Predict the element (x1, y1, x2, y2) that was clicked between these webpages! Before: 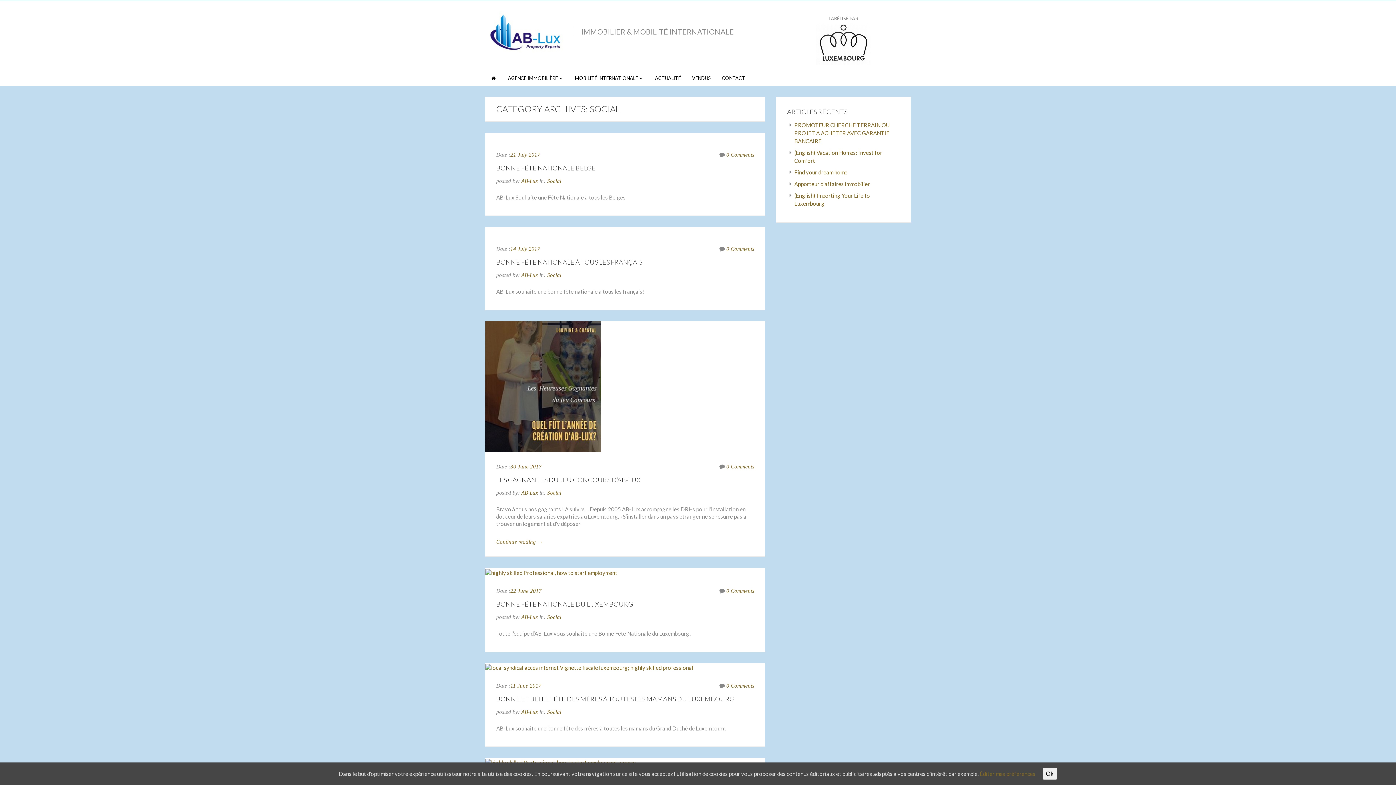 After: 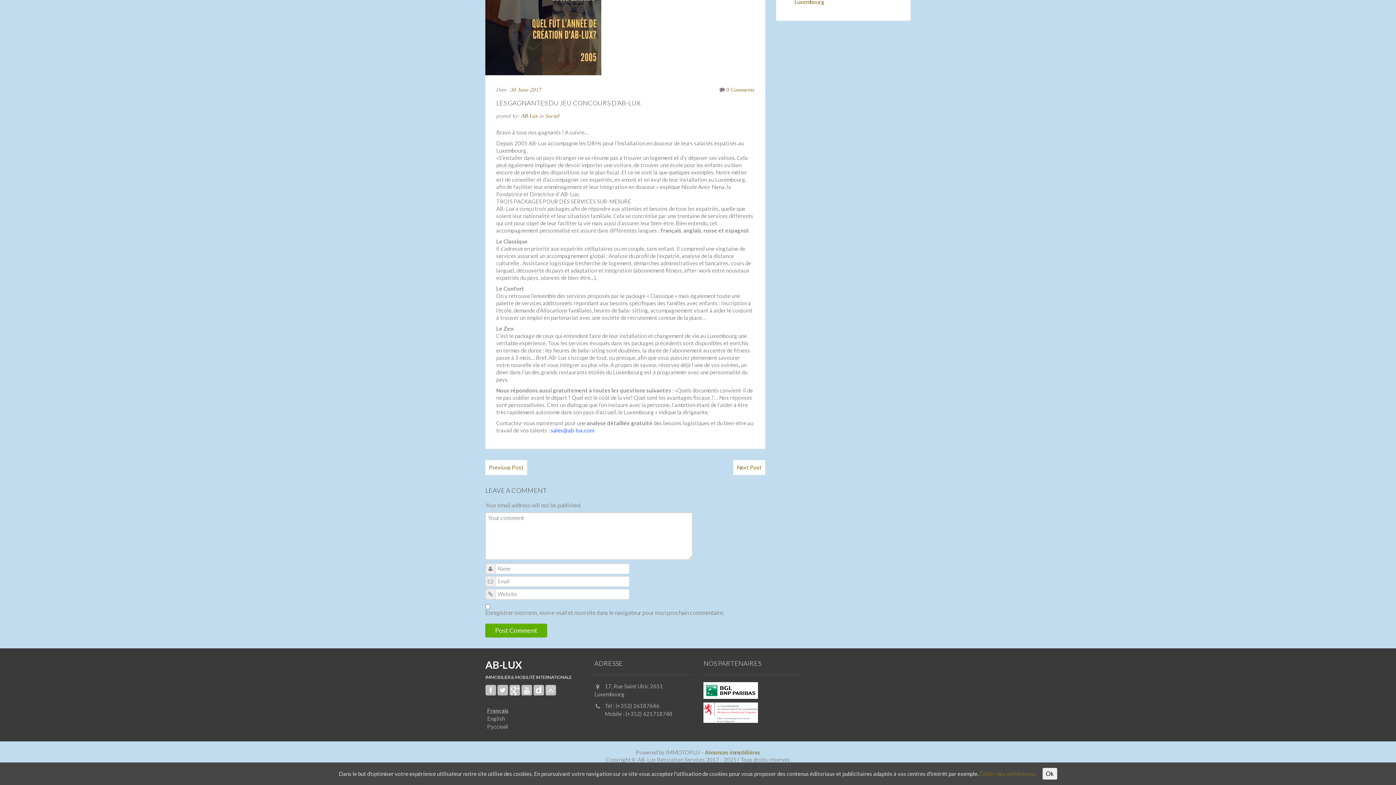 Action: bbox: (726, 464, 754, 469) label: 0 Comments